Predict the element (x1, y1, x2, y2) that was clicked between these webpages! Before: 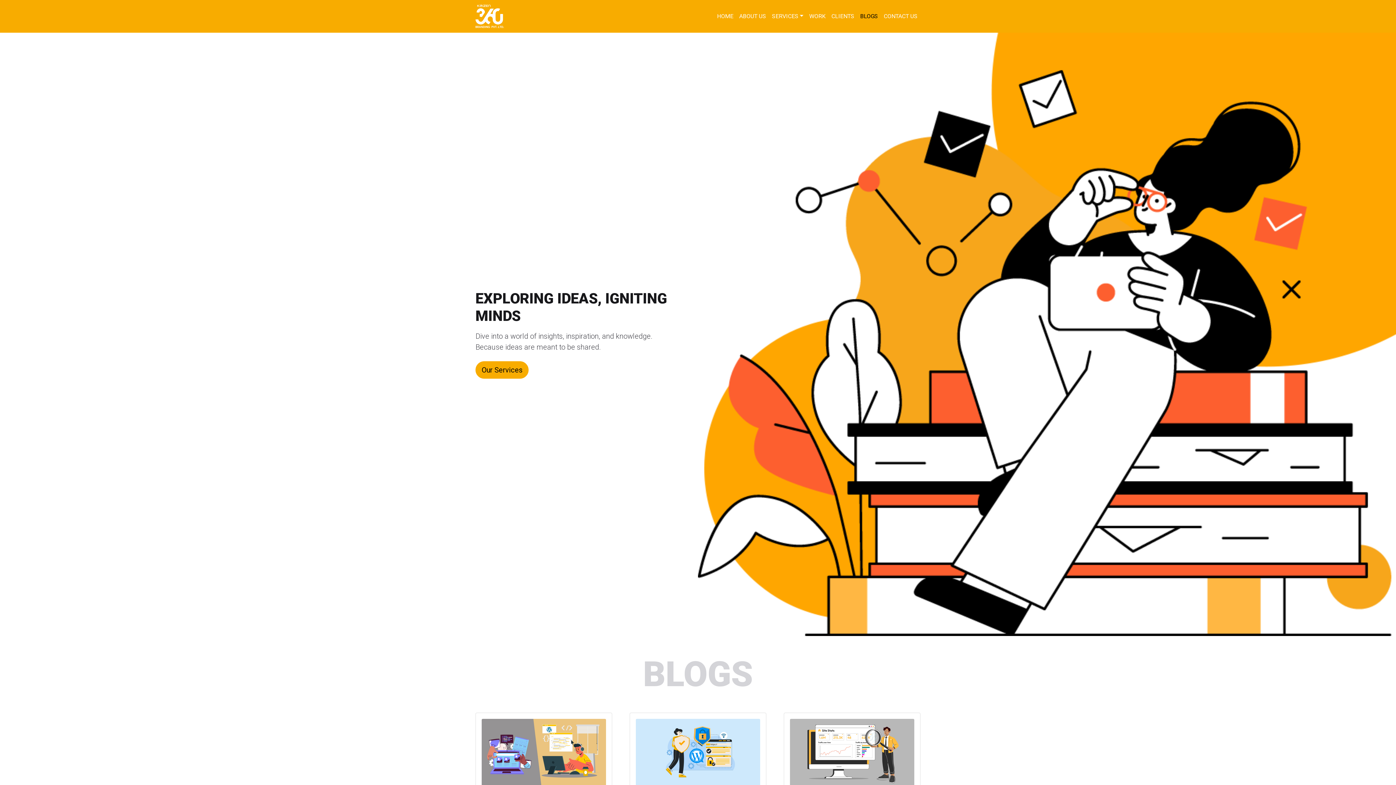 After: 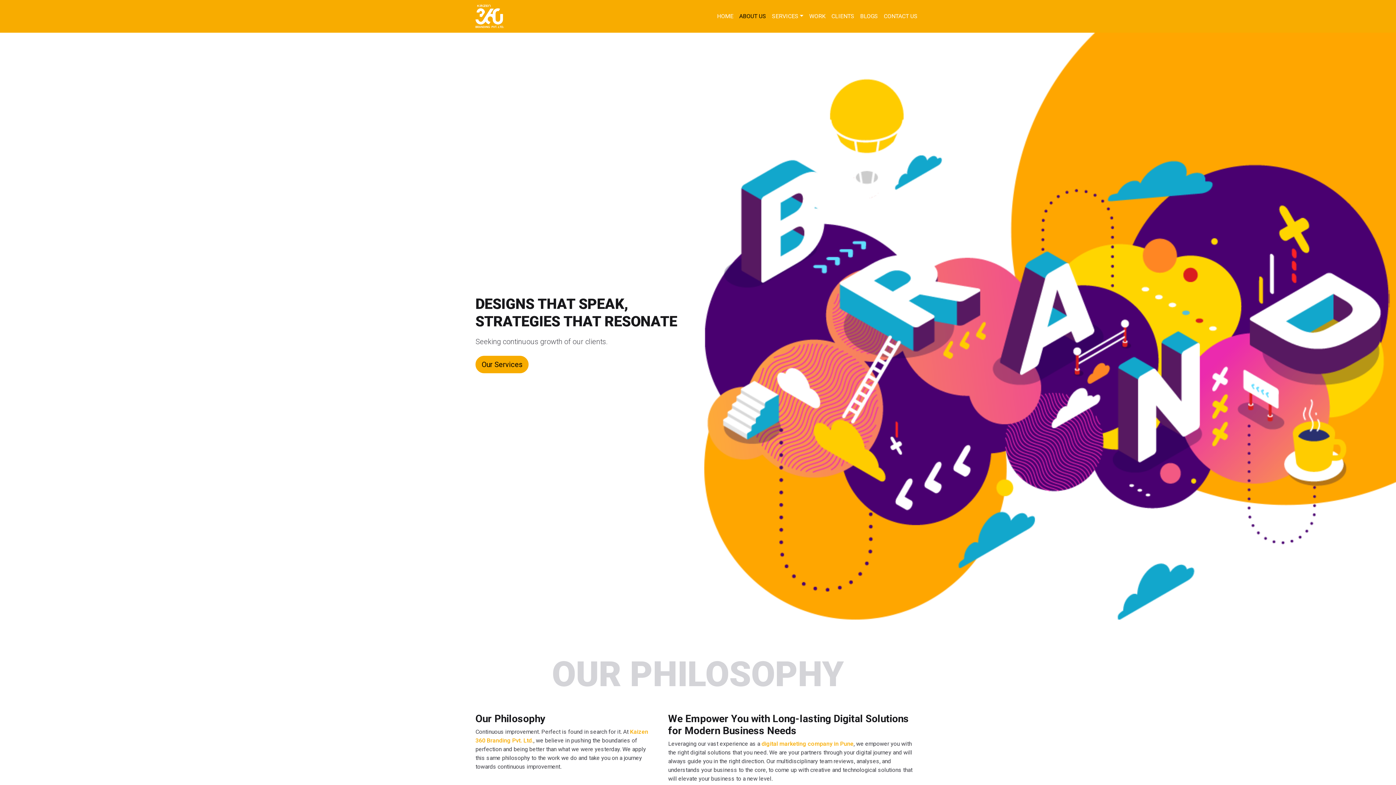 Action: label: ABOUT US bbox: (736, 9, 769, 23)